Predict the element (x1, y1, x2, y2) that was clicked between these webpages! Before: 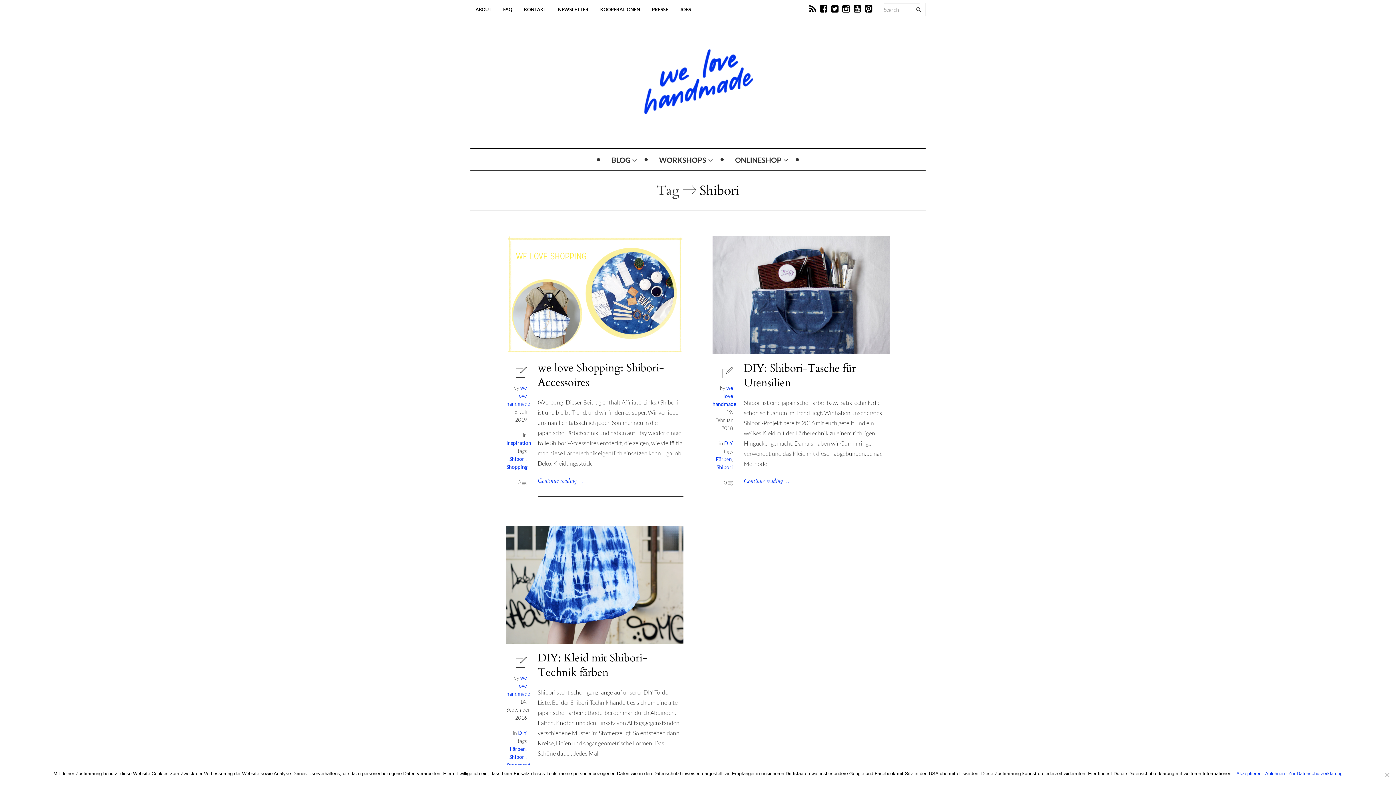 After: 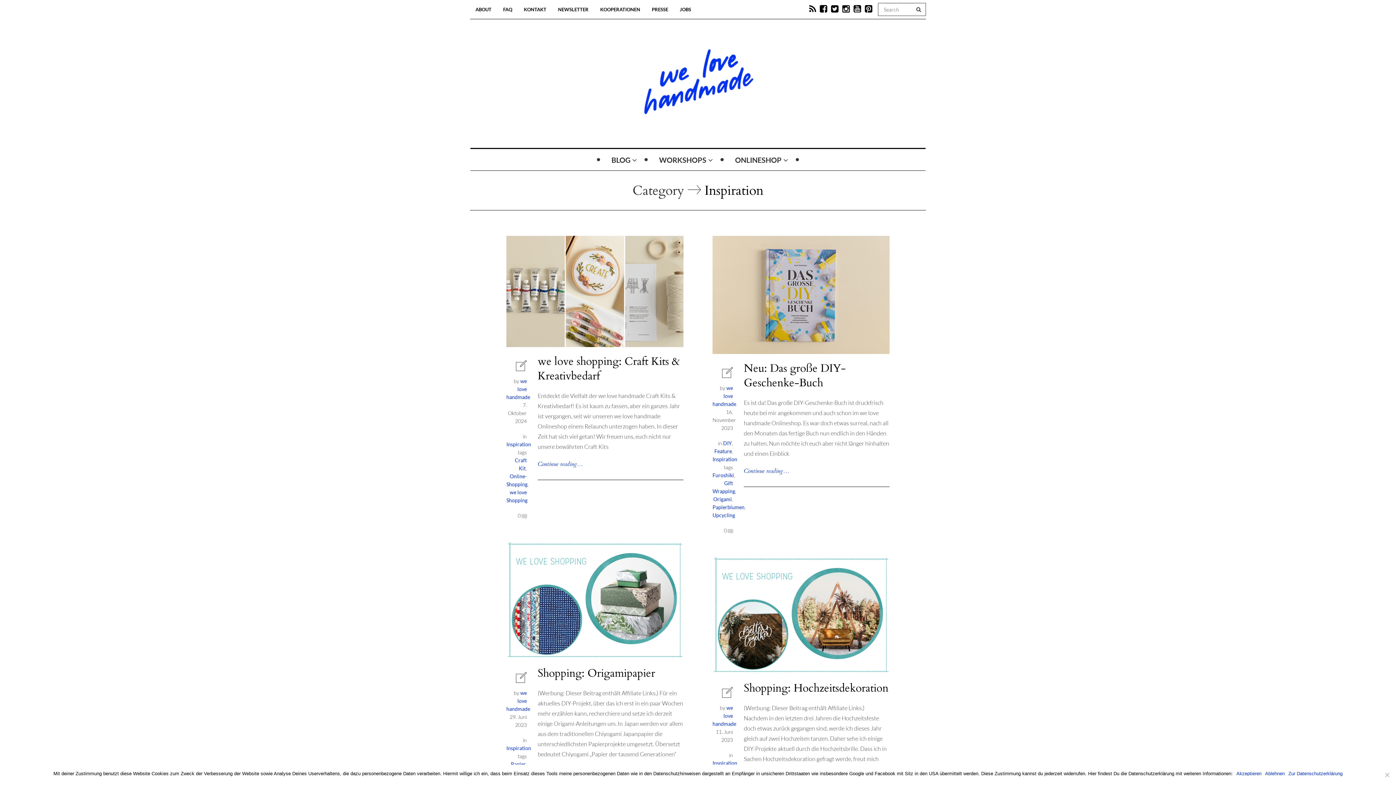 Action: label: Inspiration bbox: (506, 440, 531, 446)